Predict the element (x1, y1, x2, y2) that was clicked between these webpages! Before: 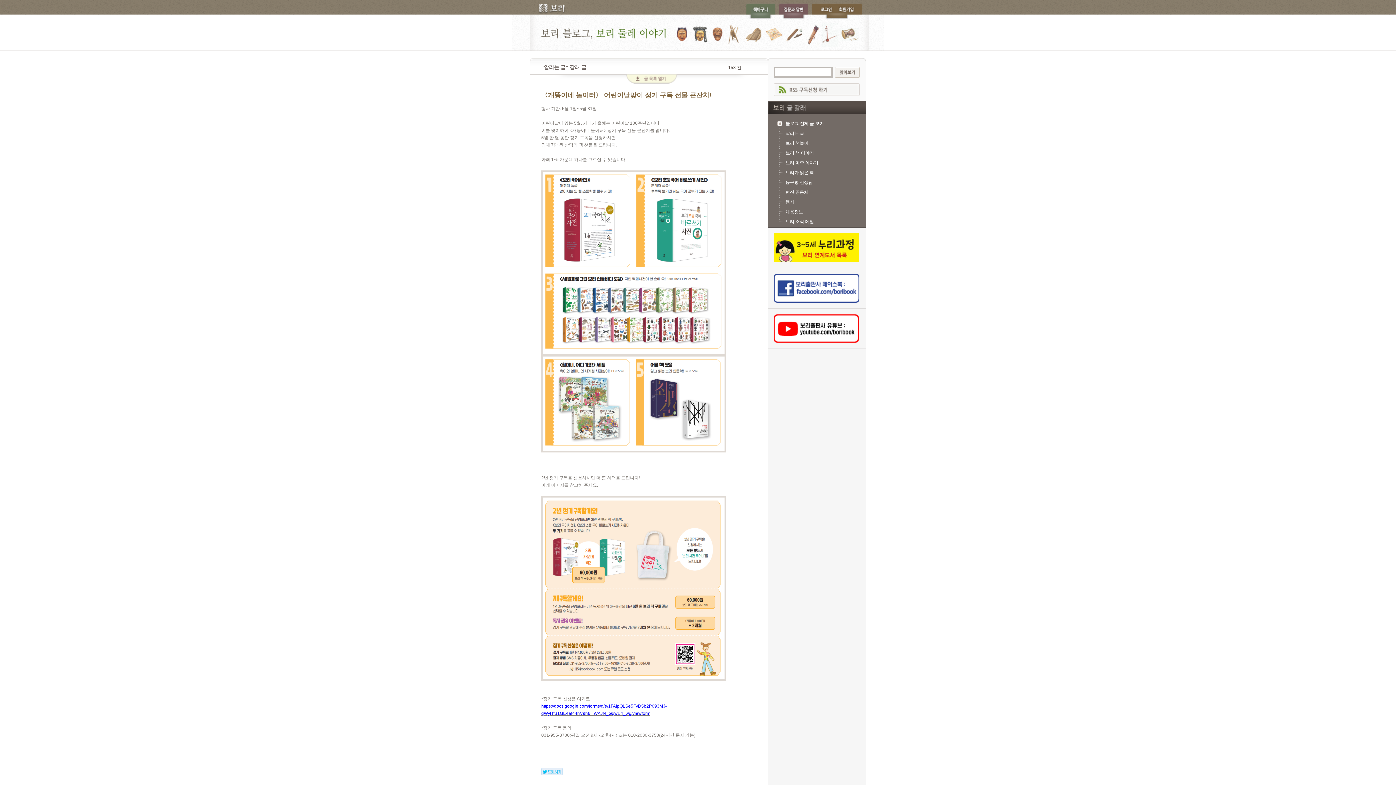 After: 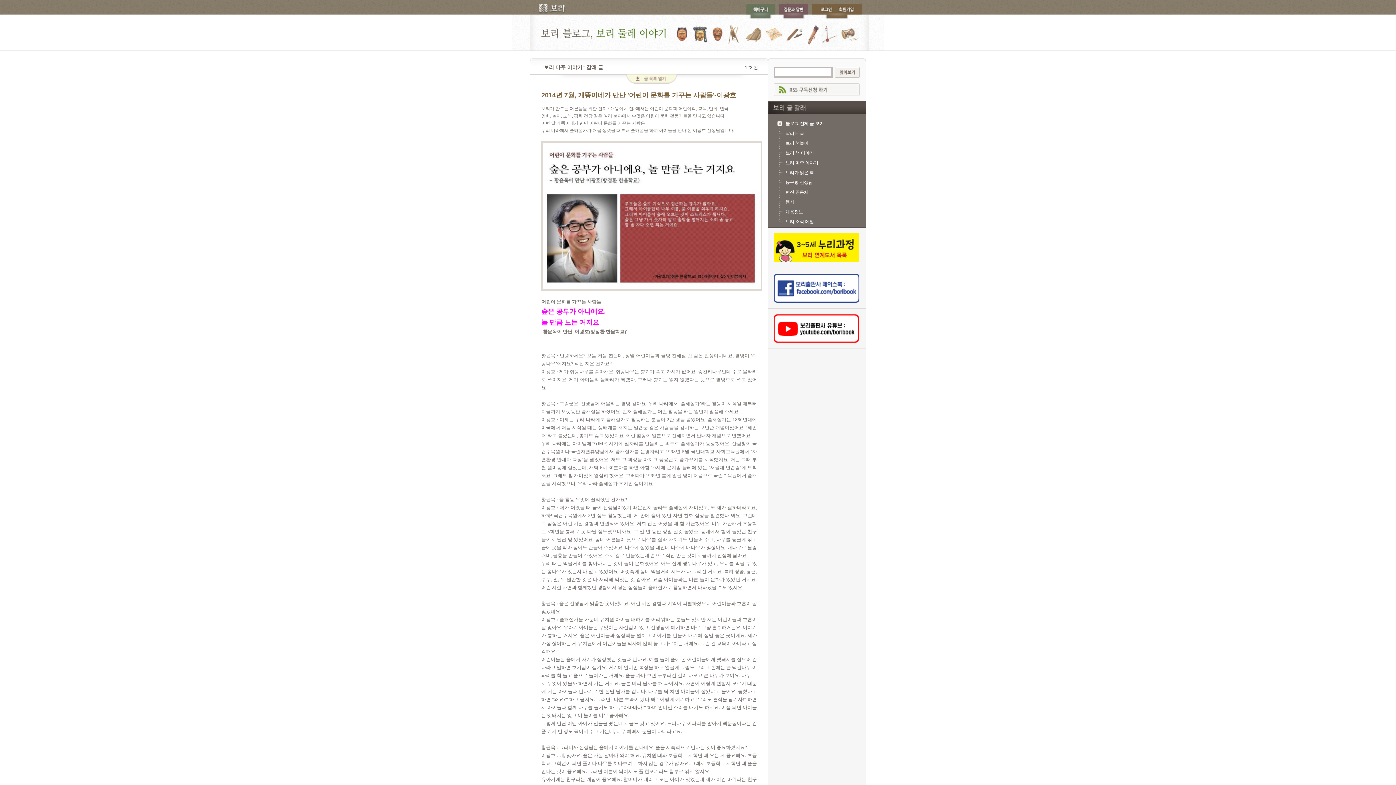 Action: bbox: (785, 160, 818, 165) label: 보리 마주 이야기